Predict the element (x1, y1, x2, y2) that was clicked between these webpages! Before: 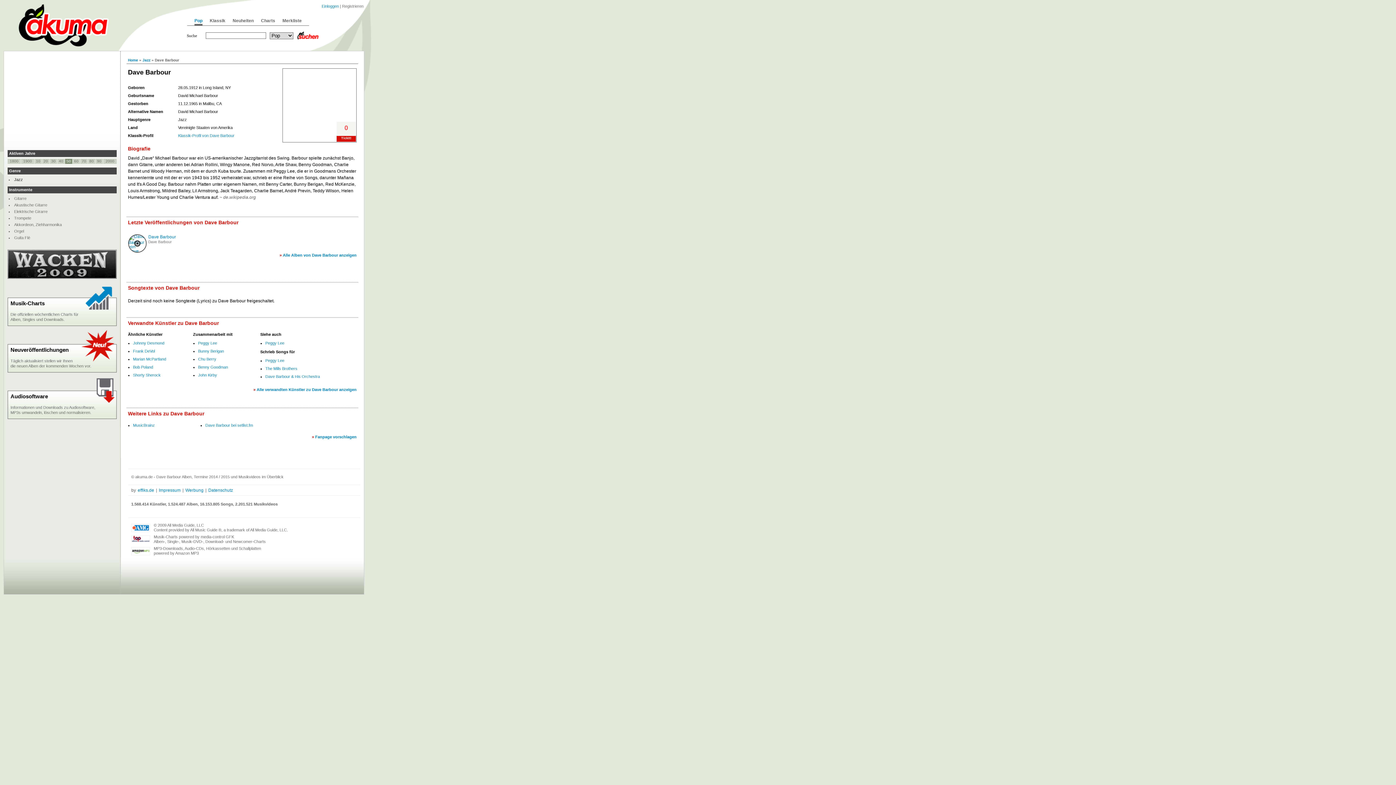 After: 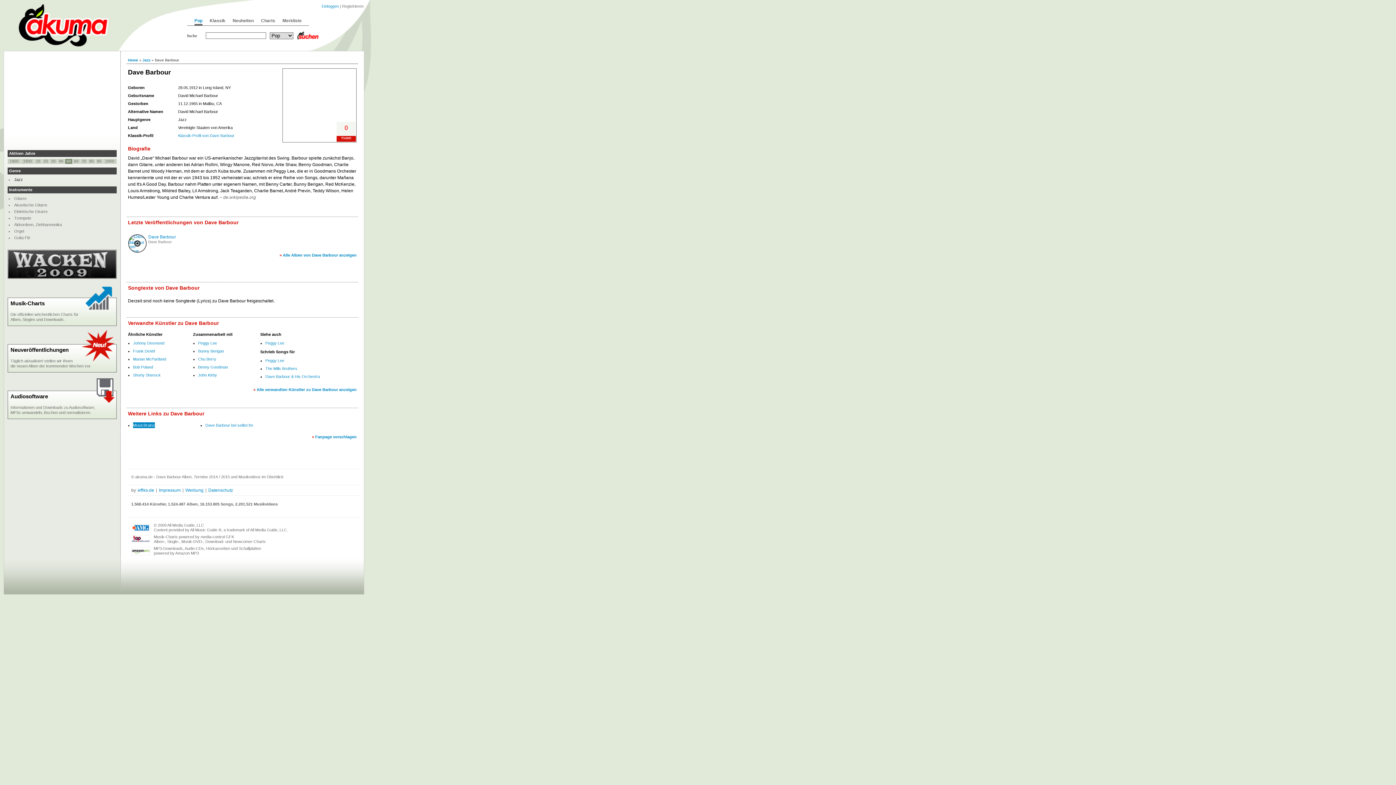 Action: label: MusicBrainz bbox: (133, 422, 154, 428)